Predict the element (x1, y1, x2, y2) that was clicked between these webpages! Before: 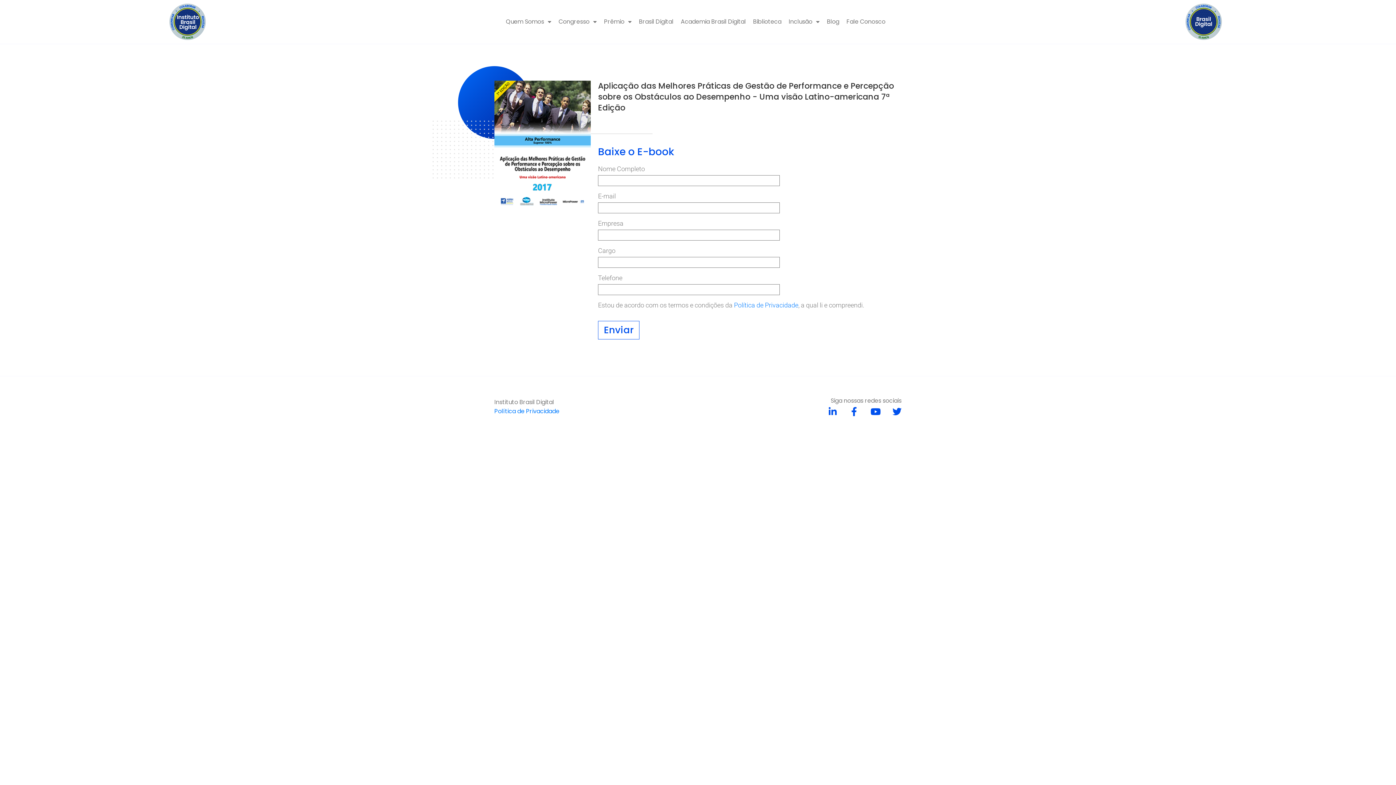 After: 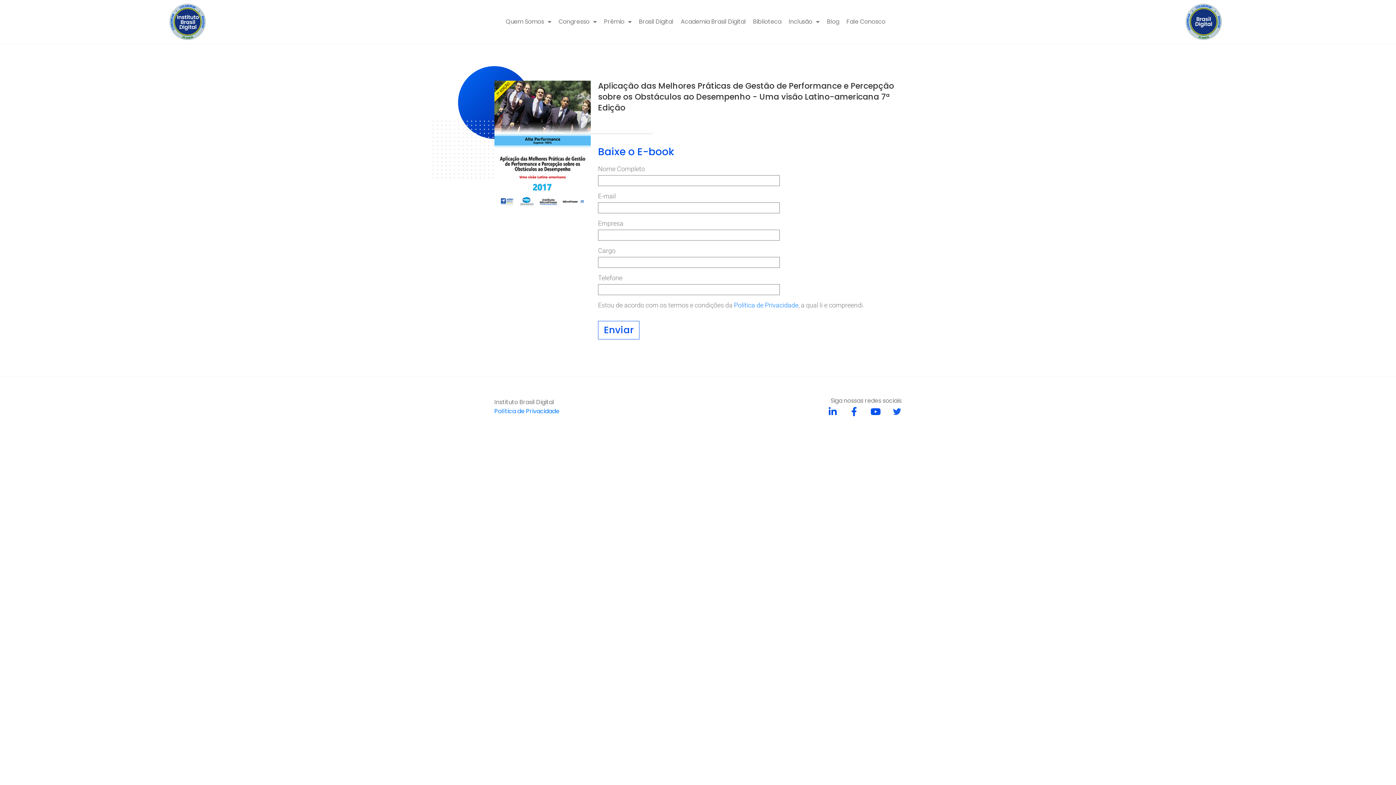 Action: bbox: (892, 407, 901, 416) label: Twitter